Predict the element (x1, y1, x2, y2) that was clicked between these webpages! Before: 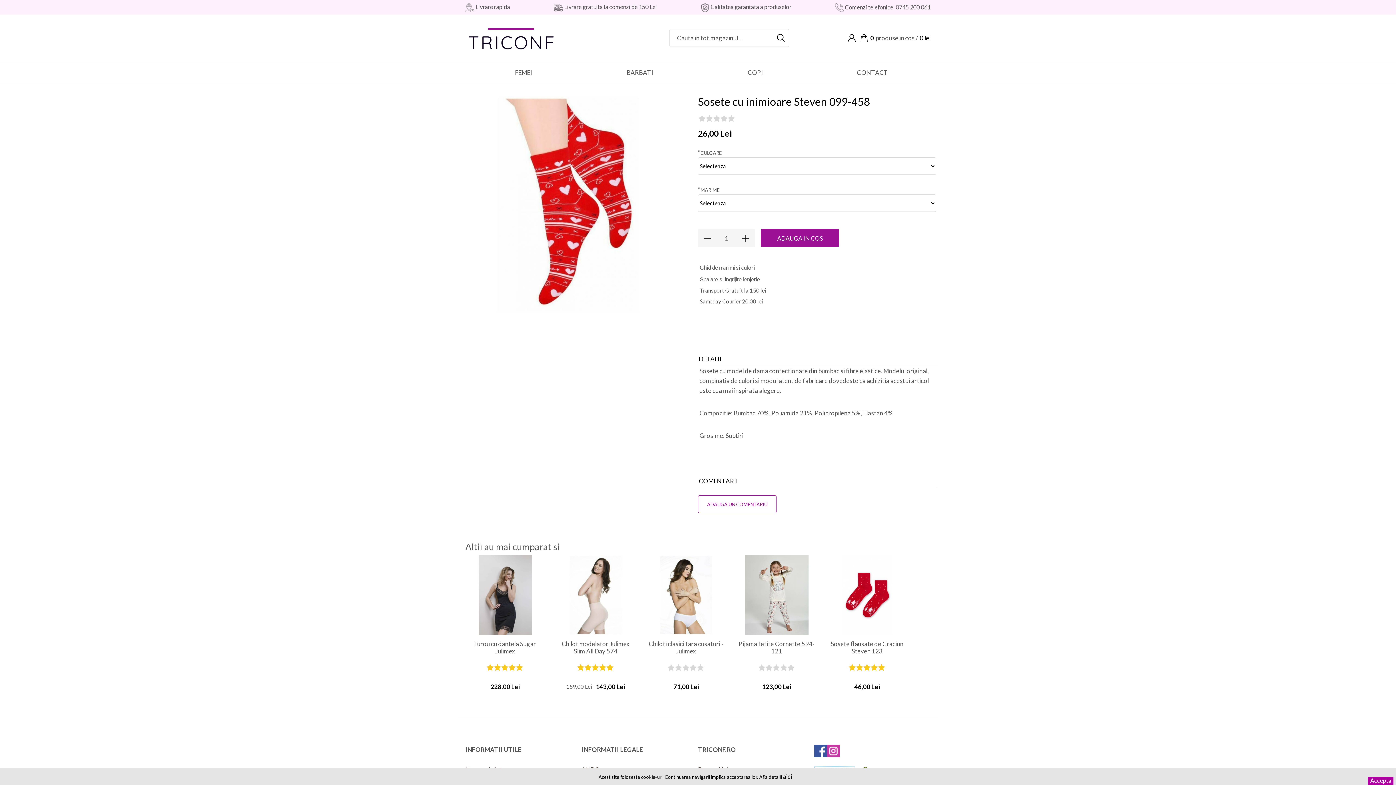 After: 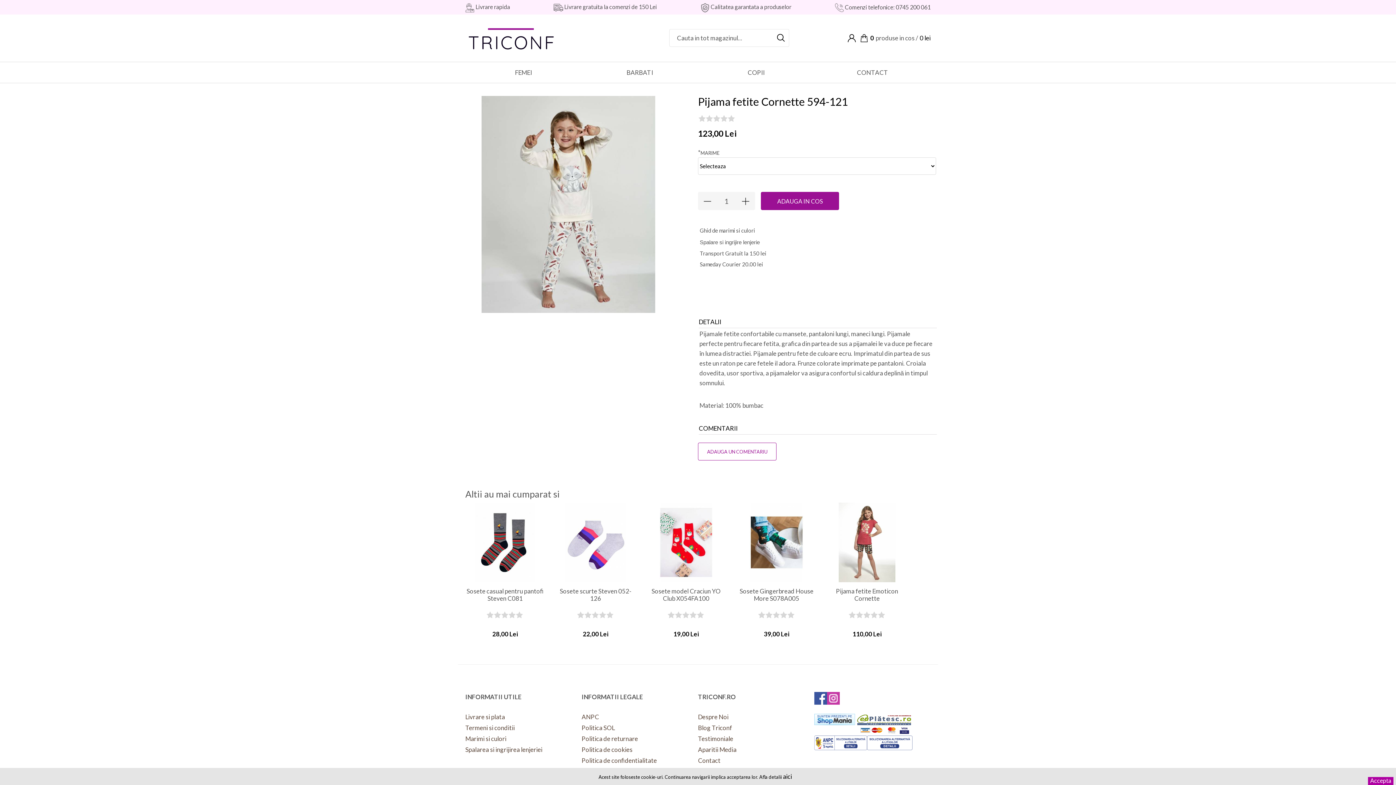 Action: bbox: (736, 640, 816, 655) label: Pijama fetite Cornette 594-121